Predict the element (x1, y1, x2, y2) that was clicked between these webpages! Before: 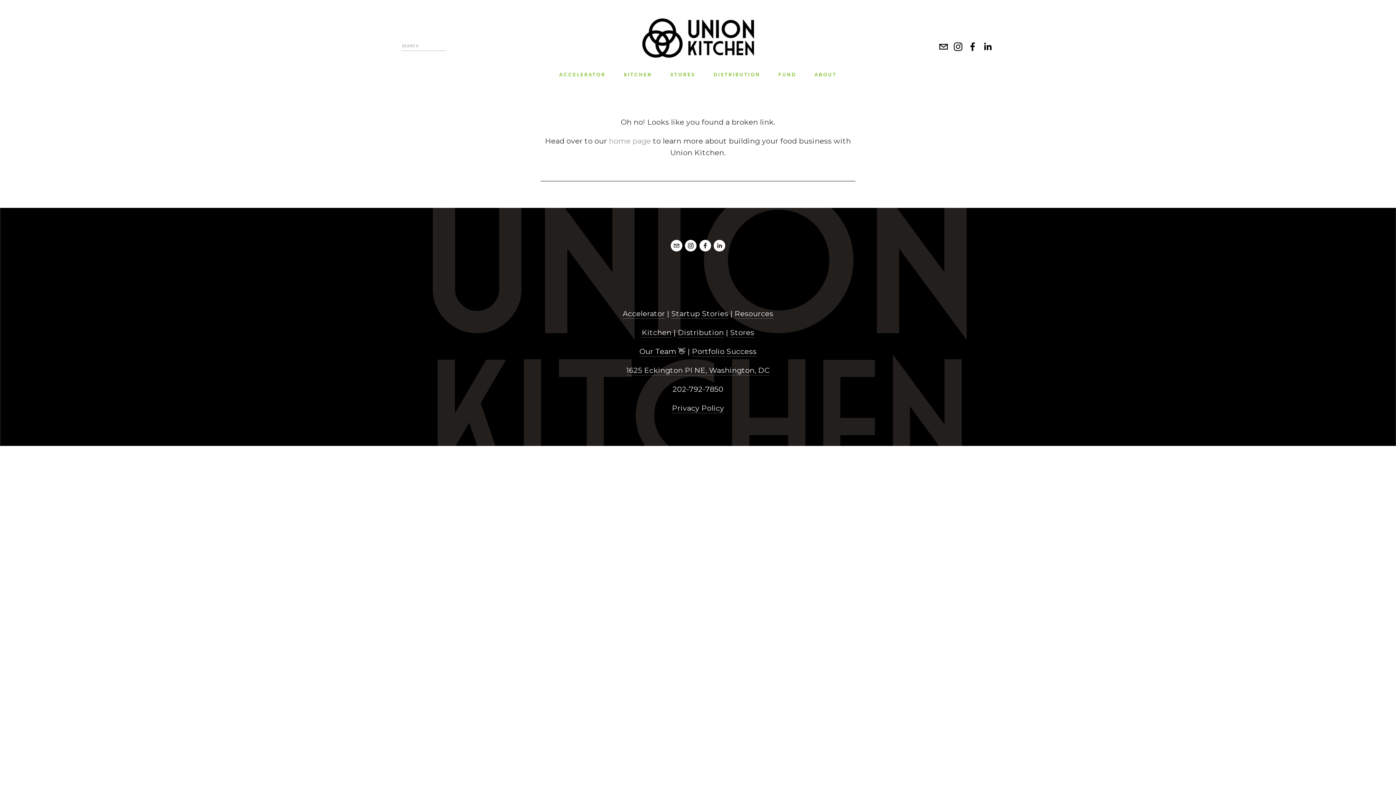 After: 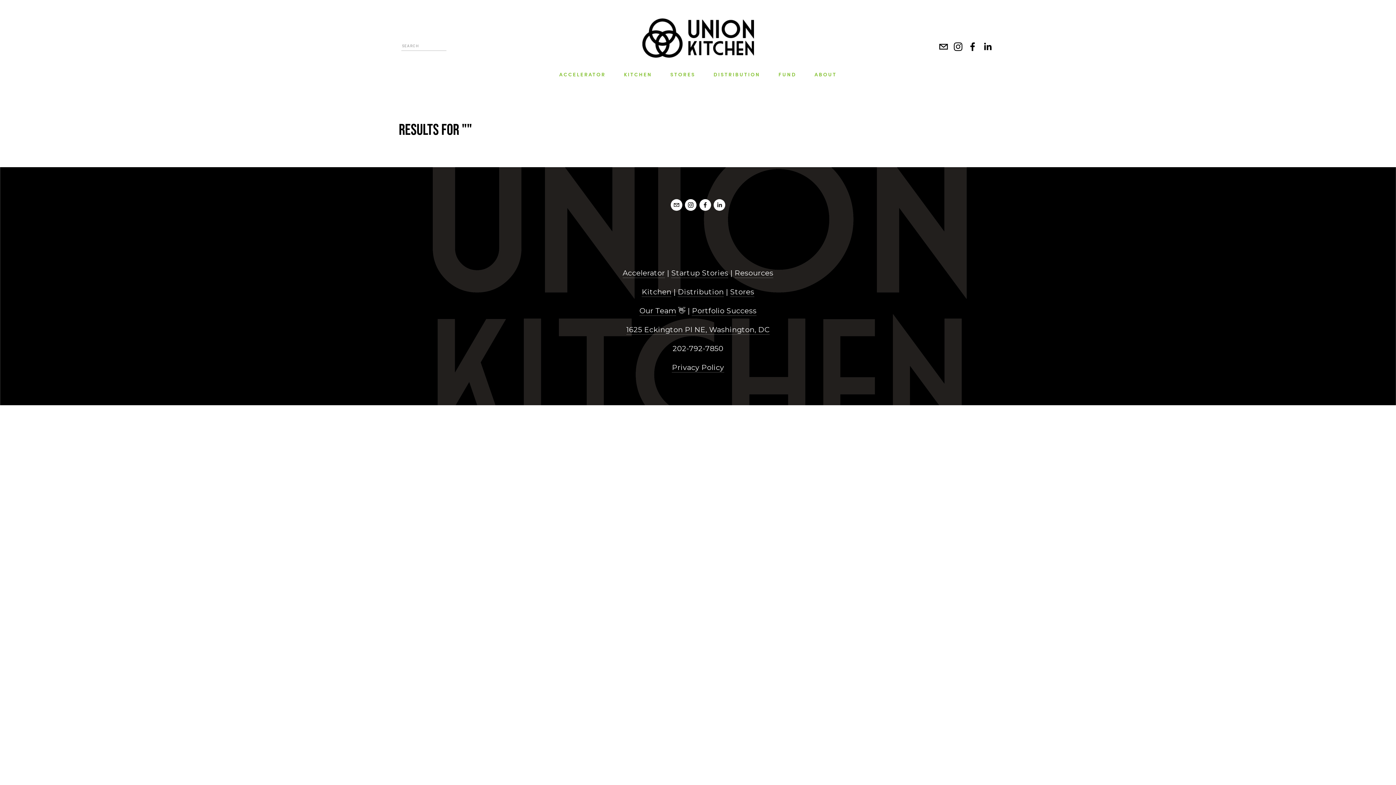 Action: label: Search bbox: (447, 42, 455, 49)